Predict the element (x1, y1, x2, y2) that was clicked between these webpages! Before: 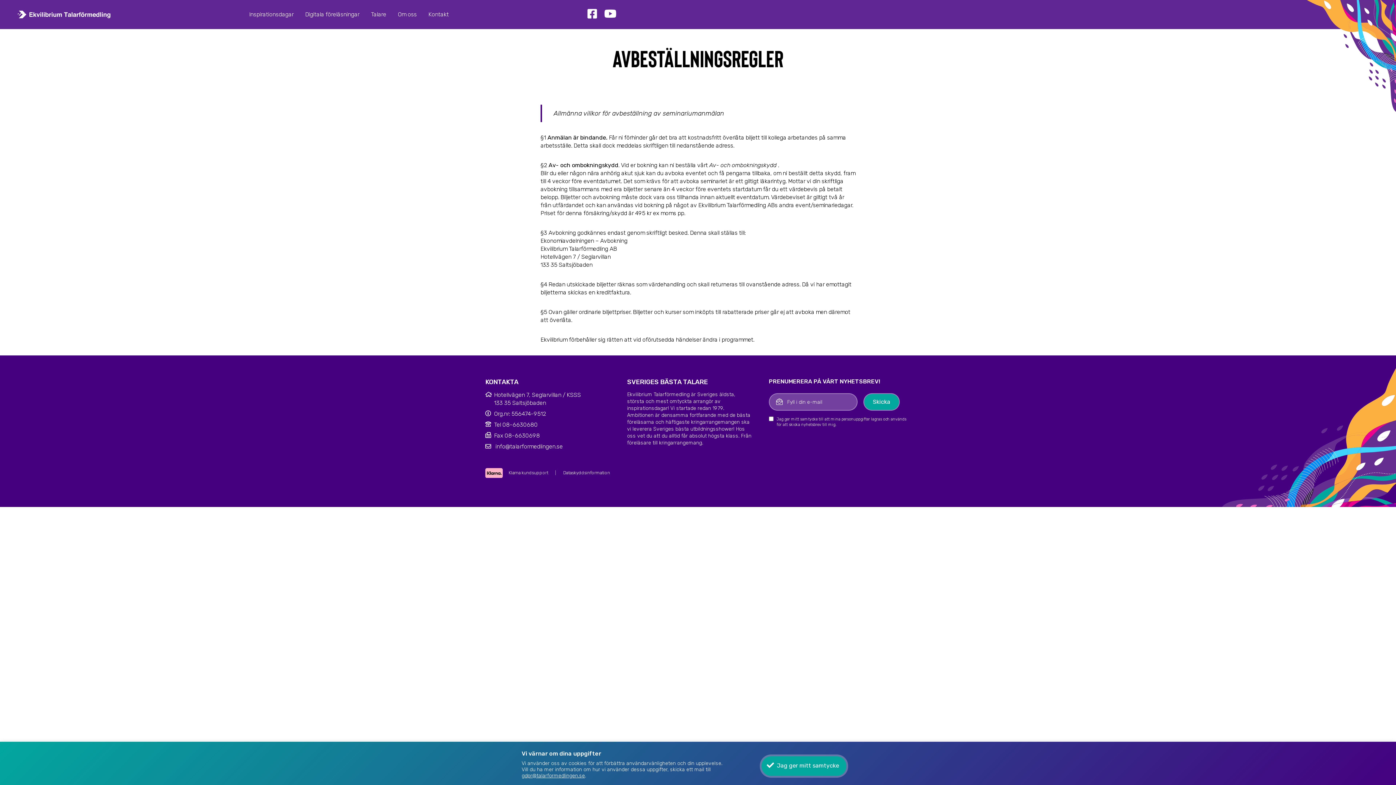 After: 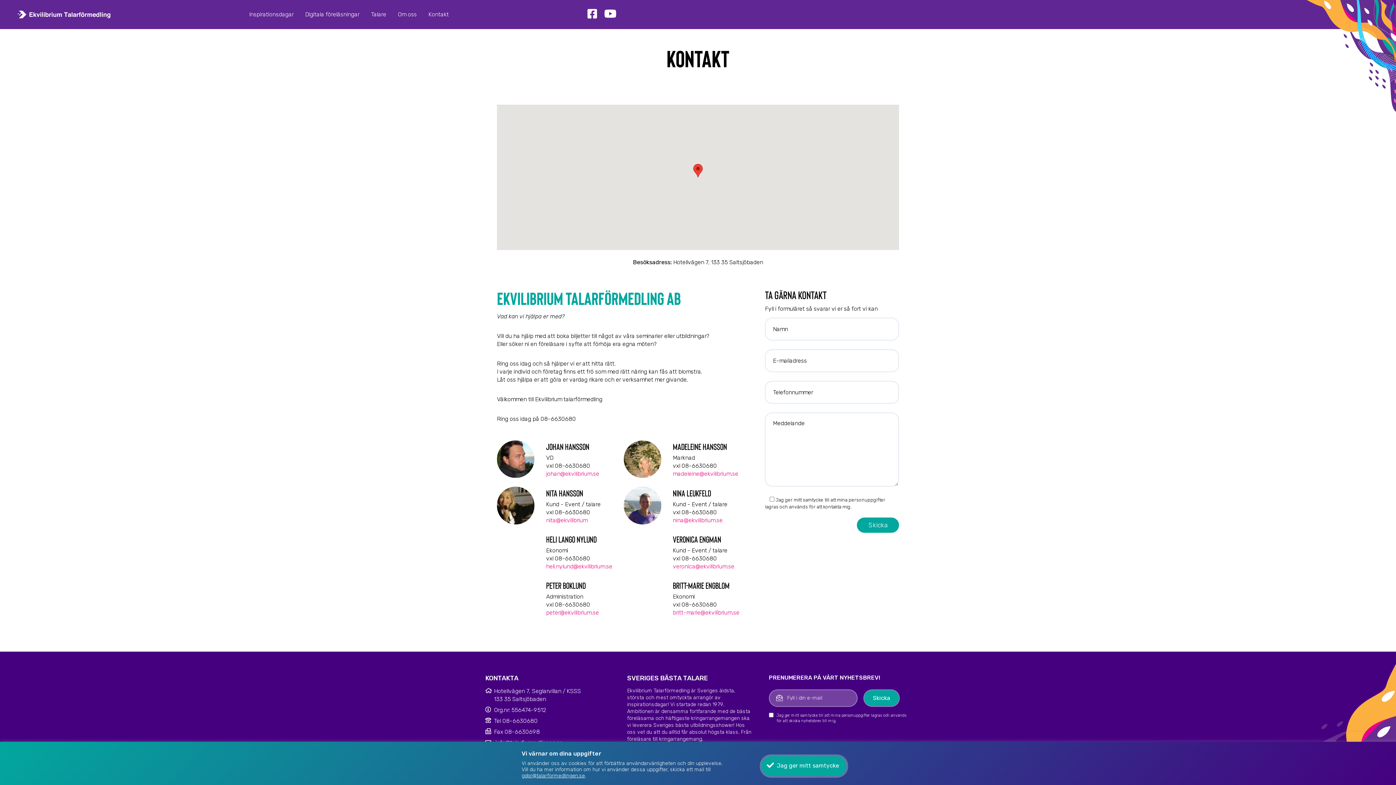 Action: bbox: (428, 8, 448, 20) label: Kontakt